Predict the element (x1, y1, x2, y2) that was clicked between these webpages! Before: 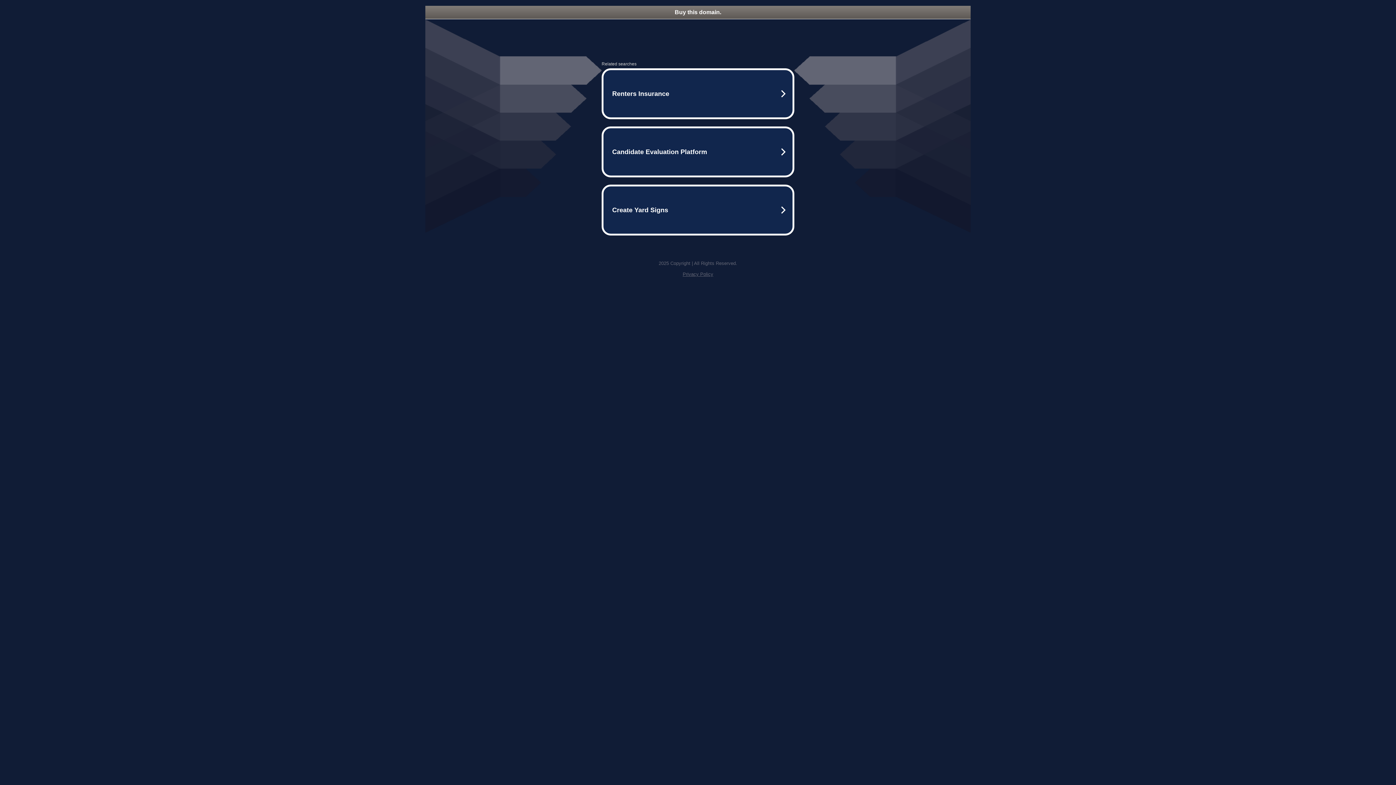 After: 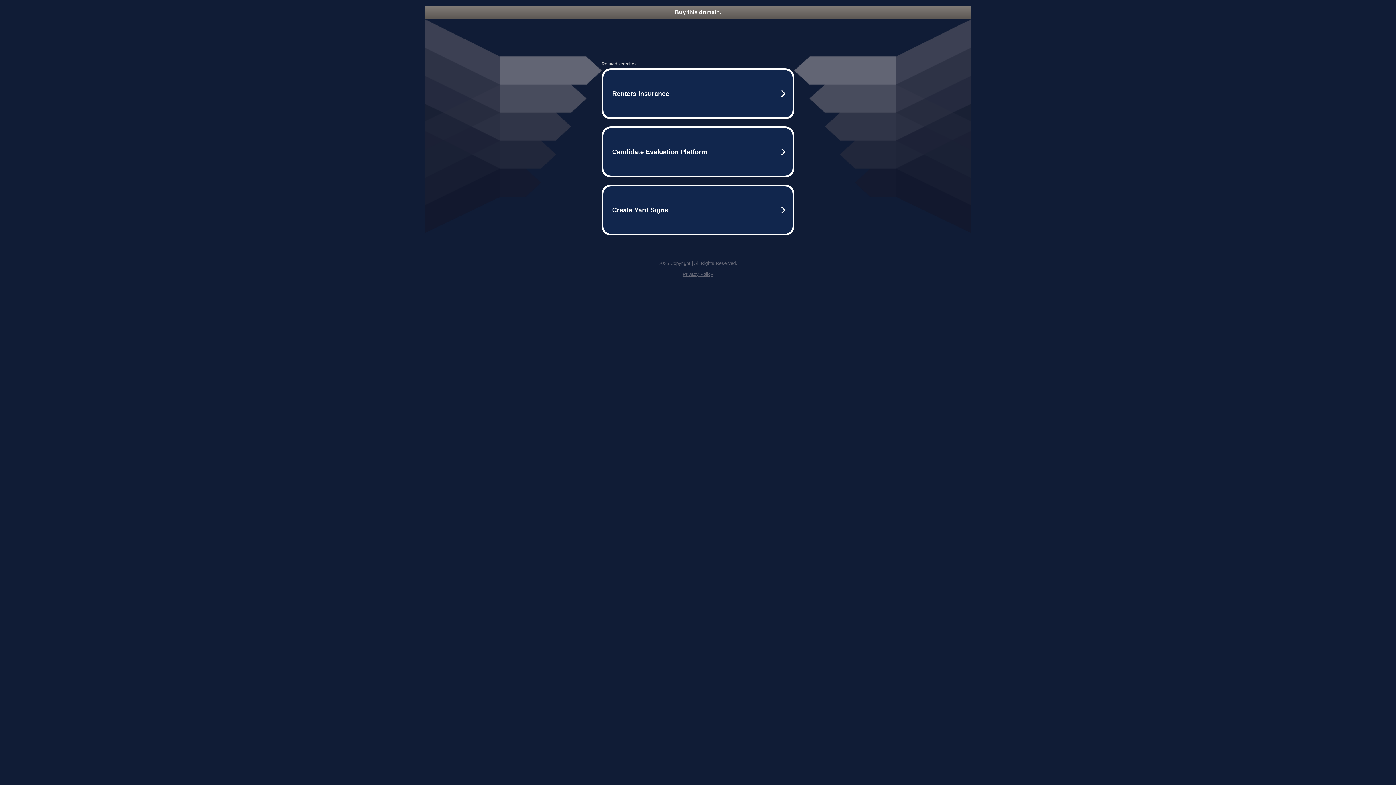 Action: label: Buy this domain. bbox: (425, 5, 970, 18)